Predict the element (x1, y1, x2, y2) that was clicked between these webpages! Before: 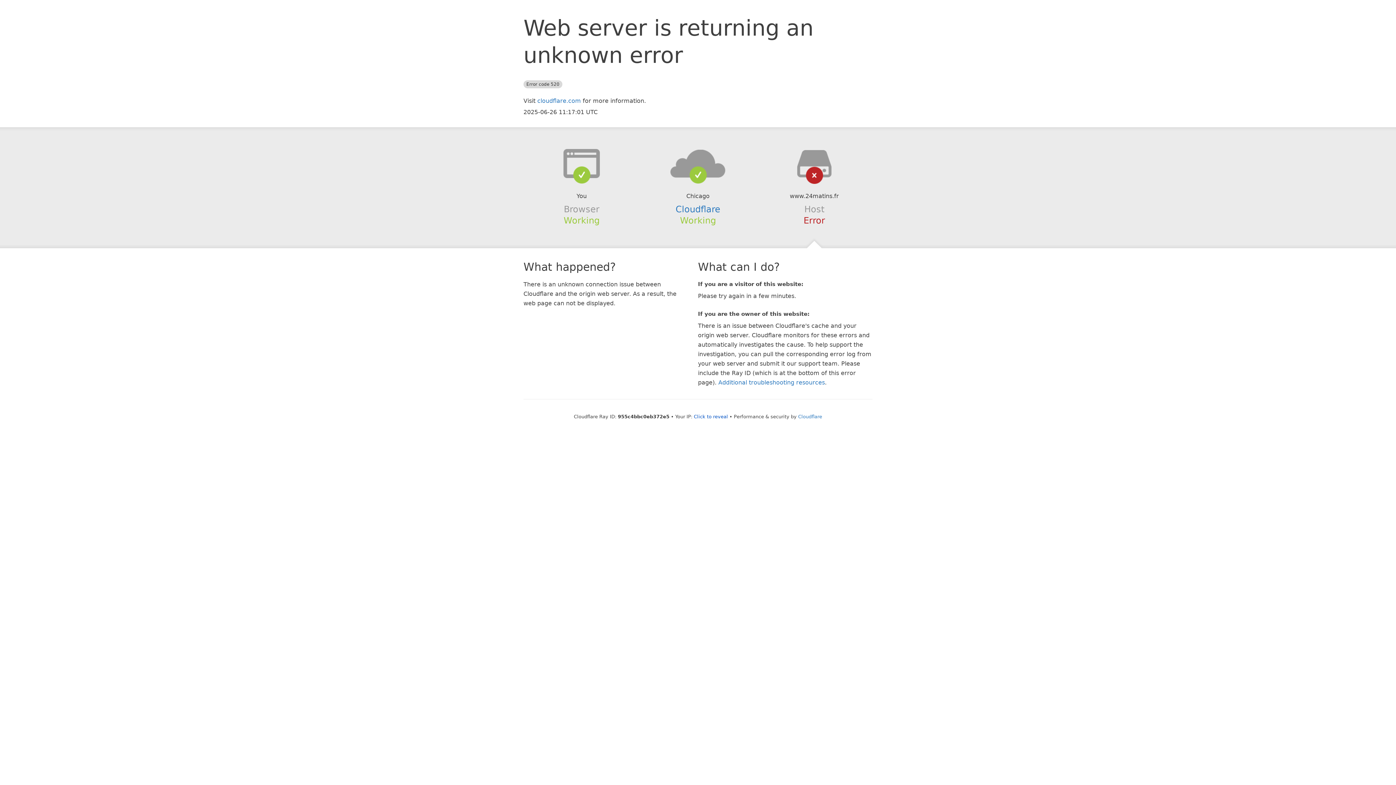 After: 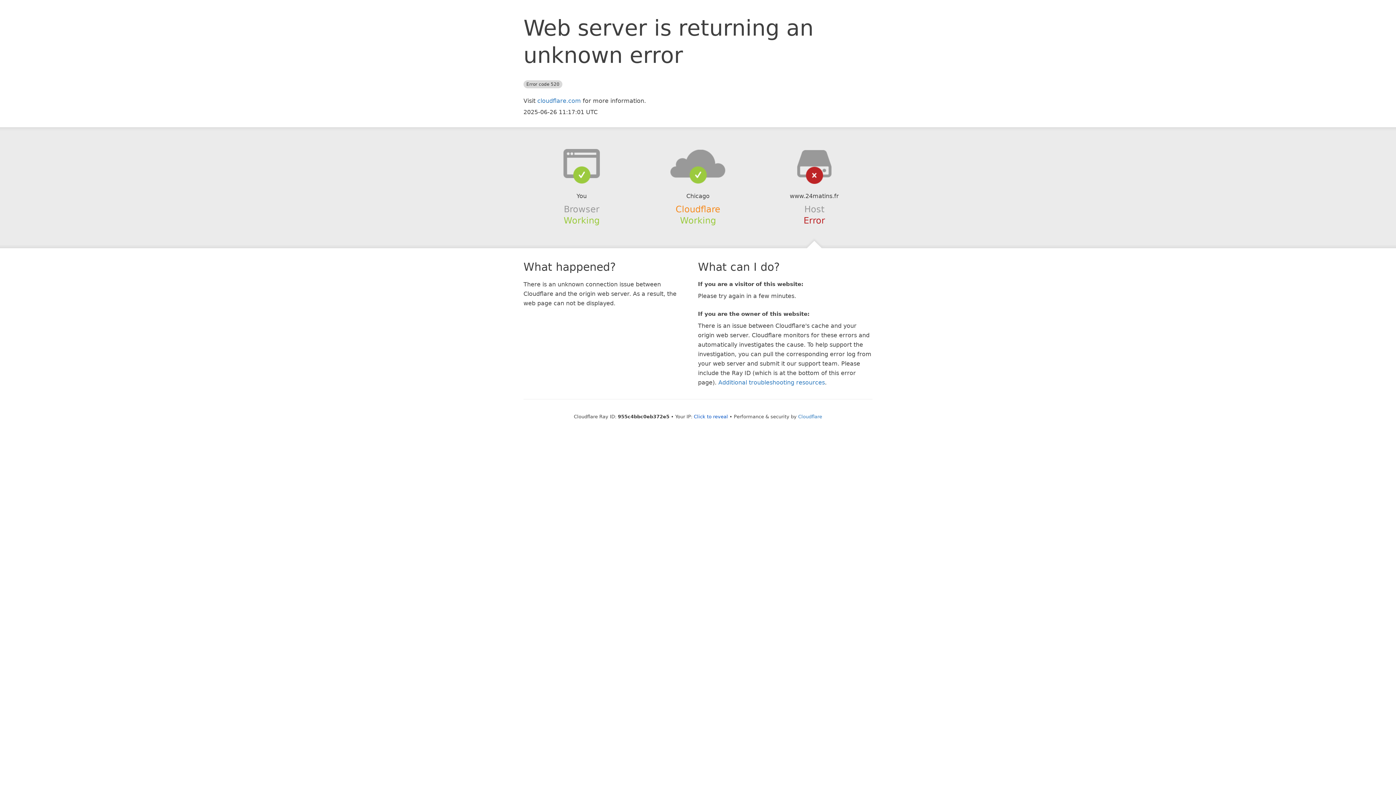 Action: bbox: (675, 204, 720, 214) label: Cloudflare